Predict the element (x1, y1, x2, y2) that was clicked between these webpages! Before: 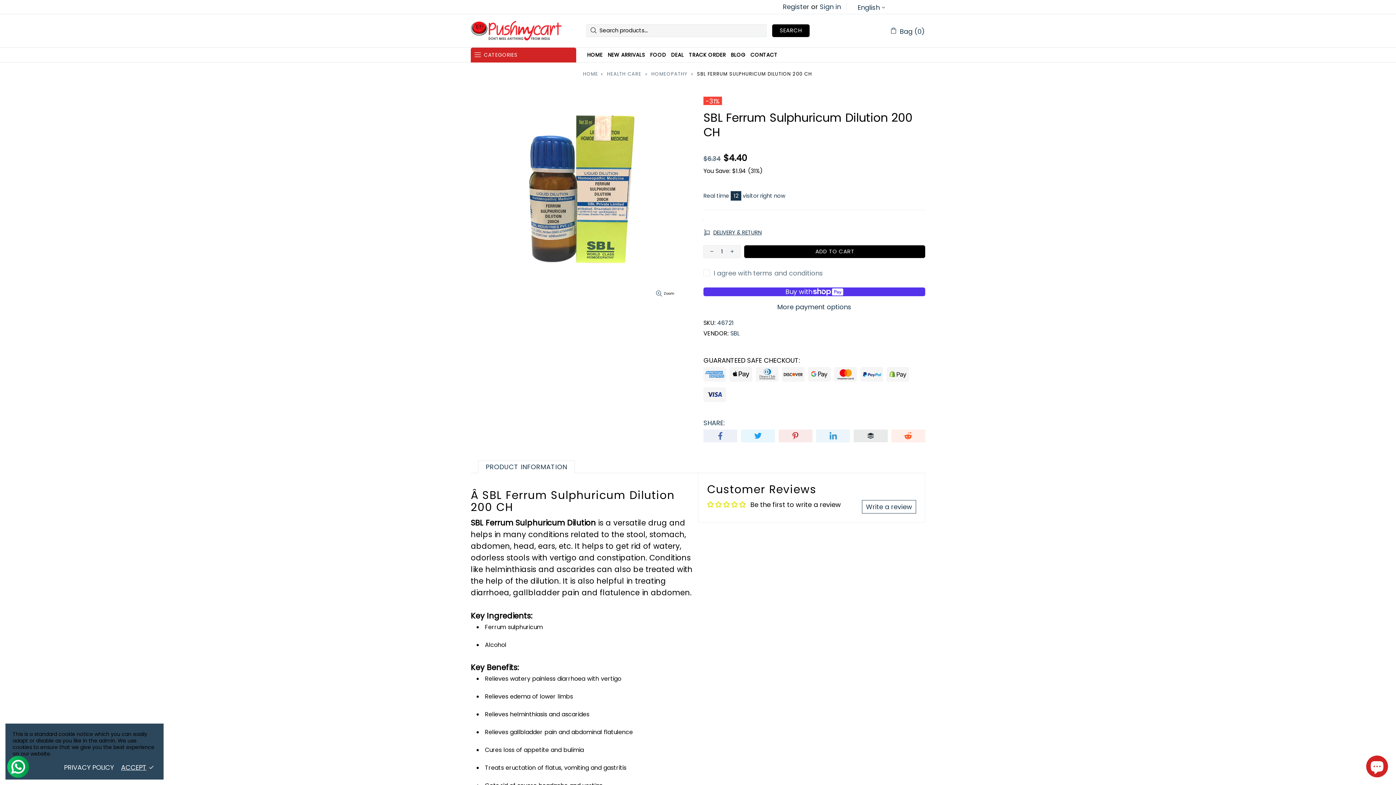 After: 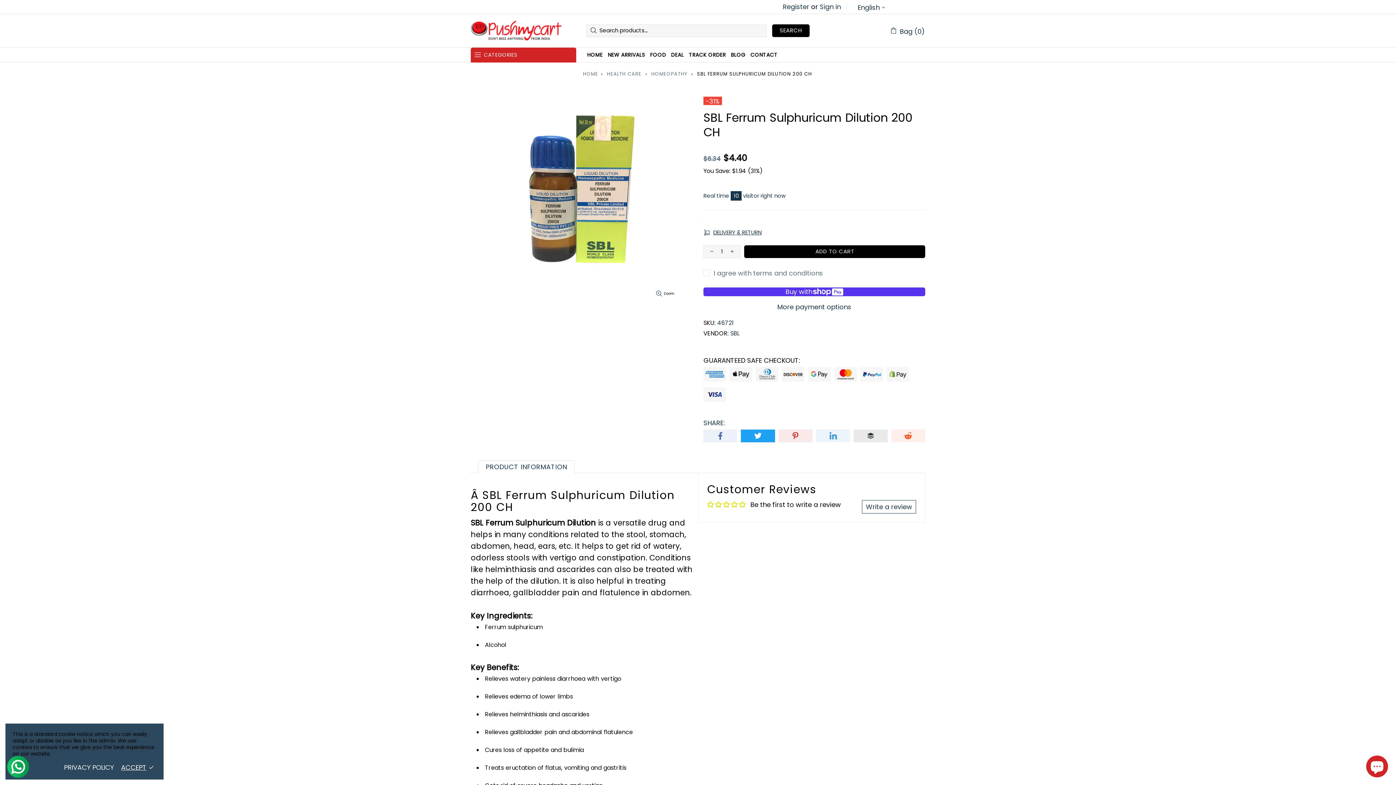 Action: bbox: (741, 429, 775, 442)